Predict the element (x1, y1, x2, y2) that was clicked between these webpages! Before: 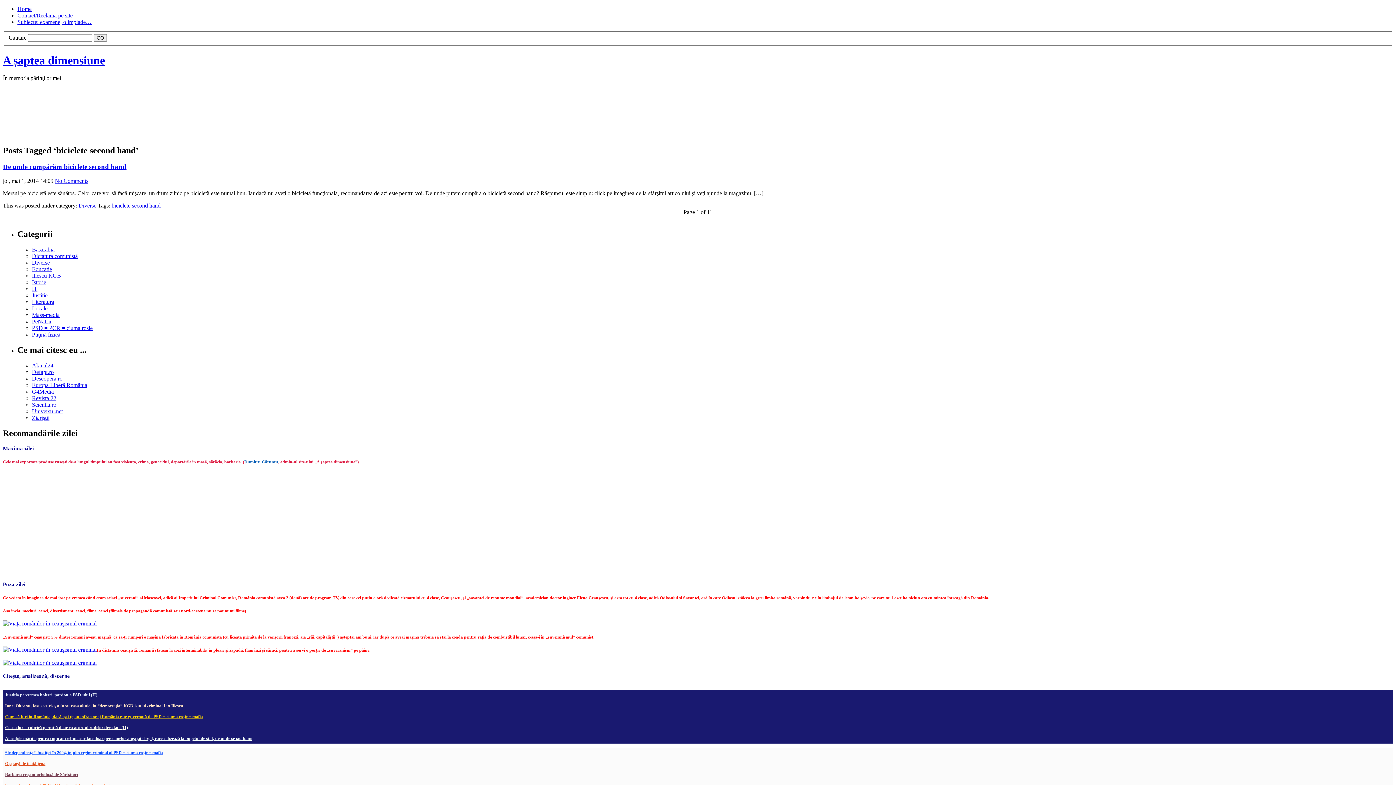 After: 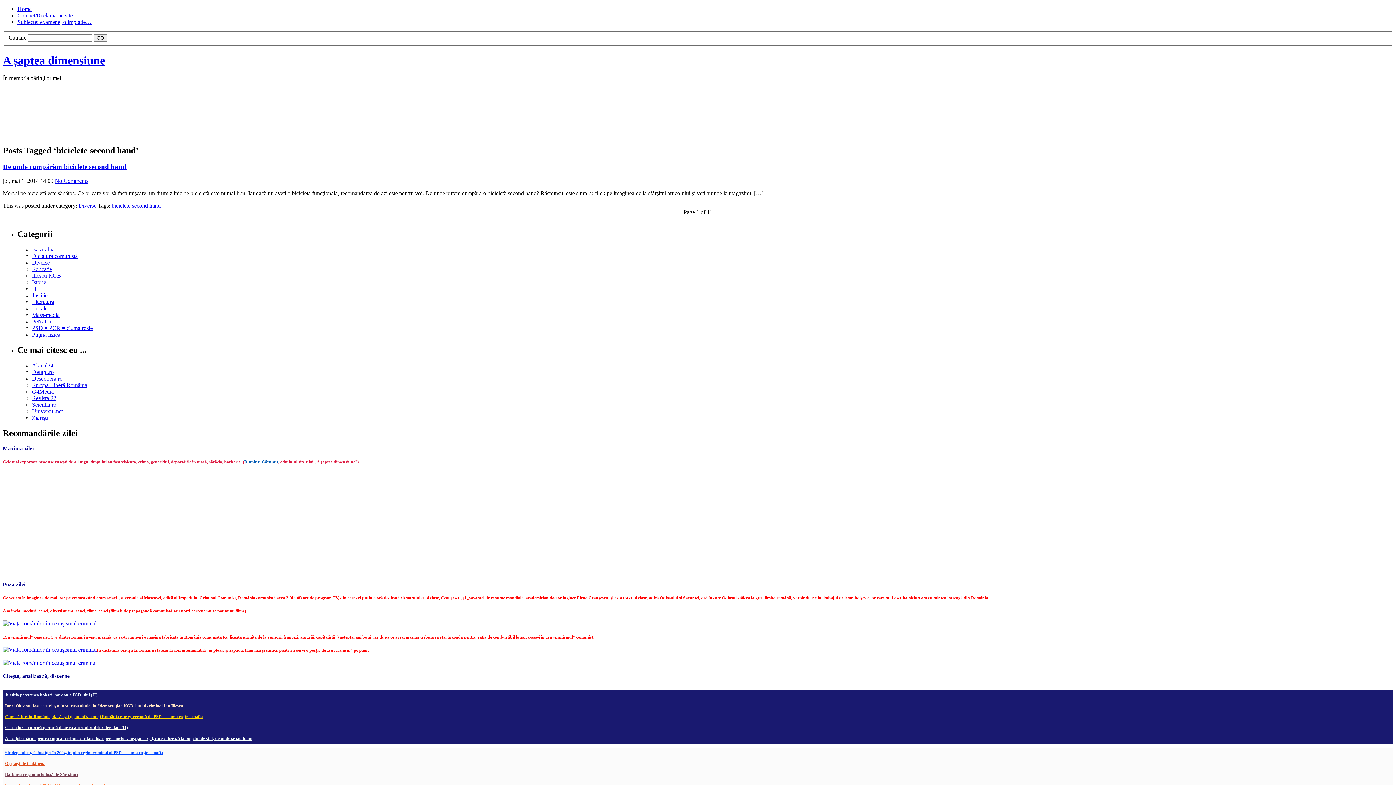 Action: bbox: (5, 714, 202, 719) label: Cum să furi în România, dacă eşti ţigan infractor şi România este guvernată de PSD = ciuma roşie = mafia